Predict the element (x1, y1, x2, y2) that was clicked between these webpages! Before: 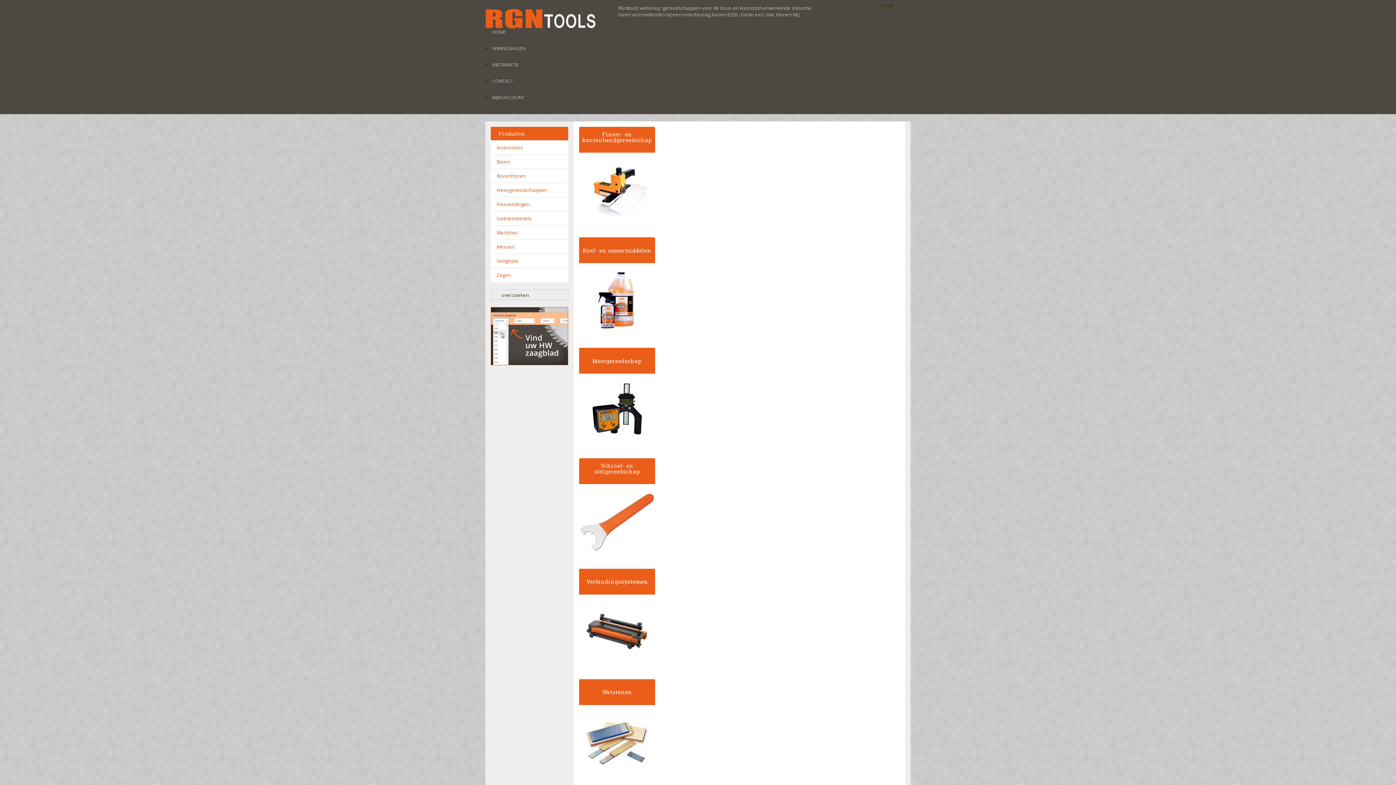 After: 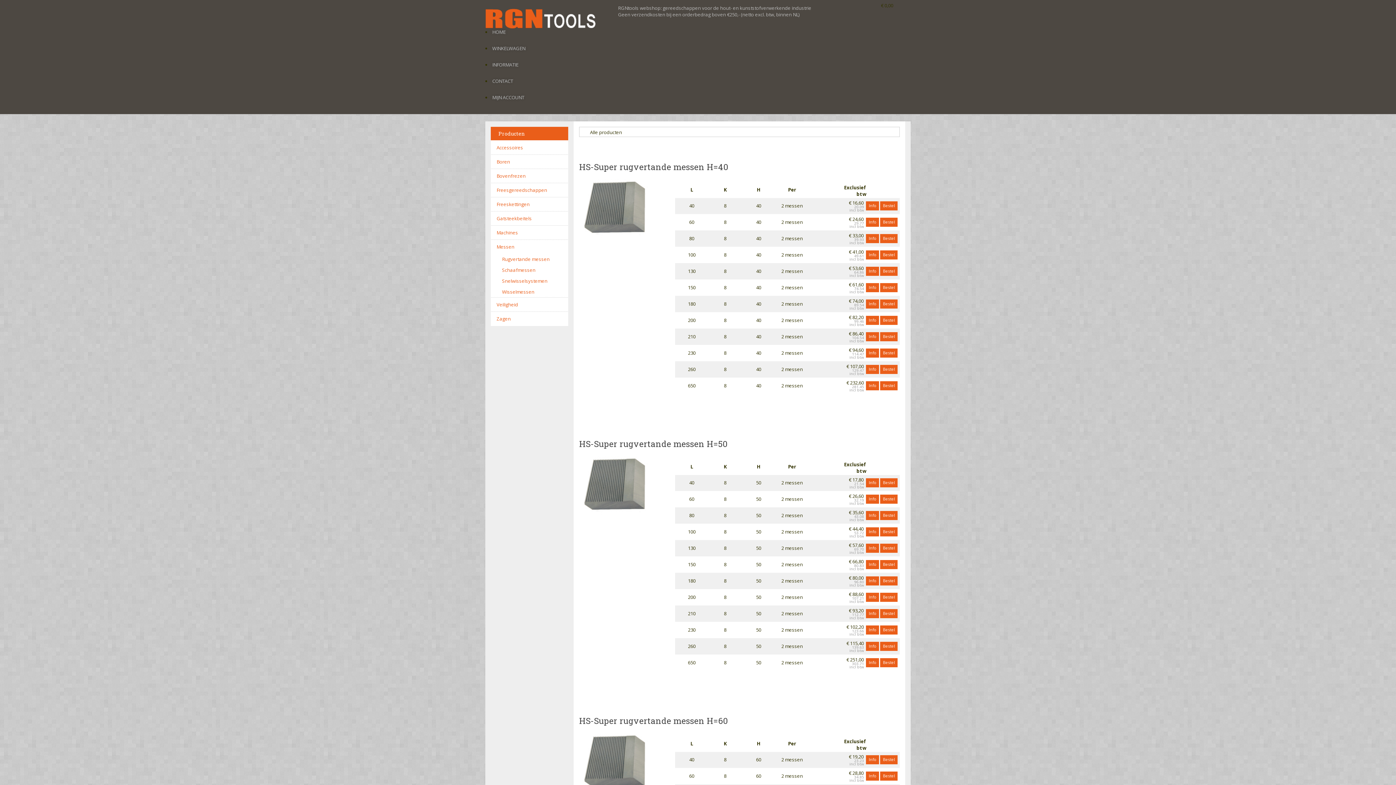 Action: bbox: (491, 240, 568, 253) label: Messen